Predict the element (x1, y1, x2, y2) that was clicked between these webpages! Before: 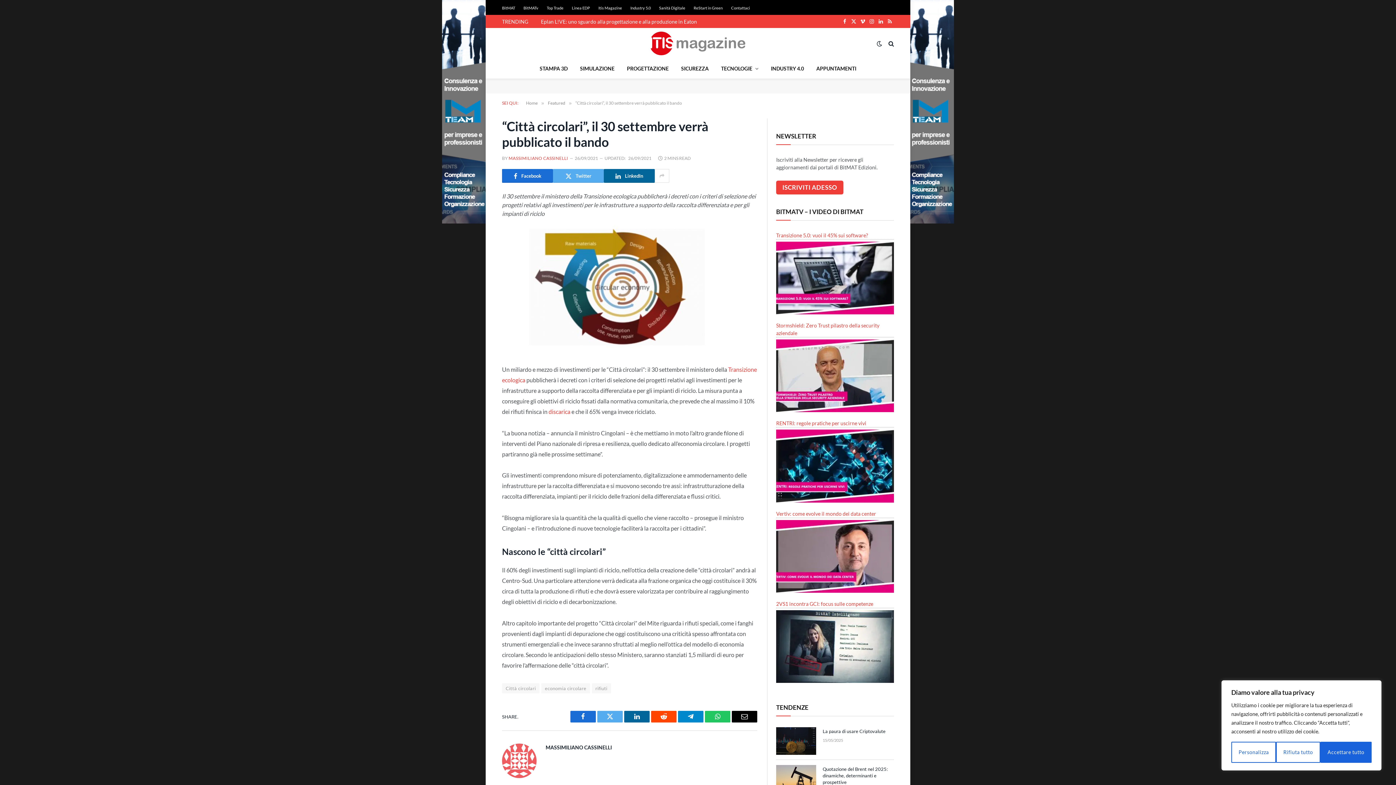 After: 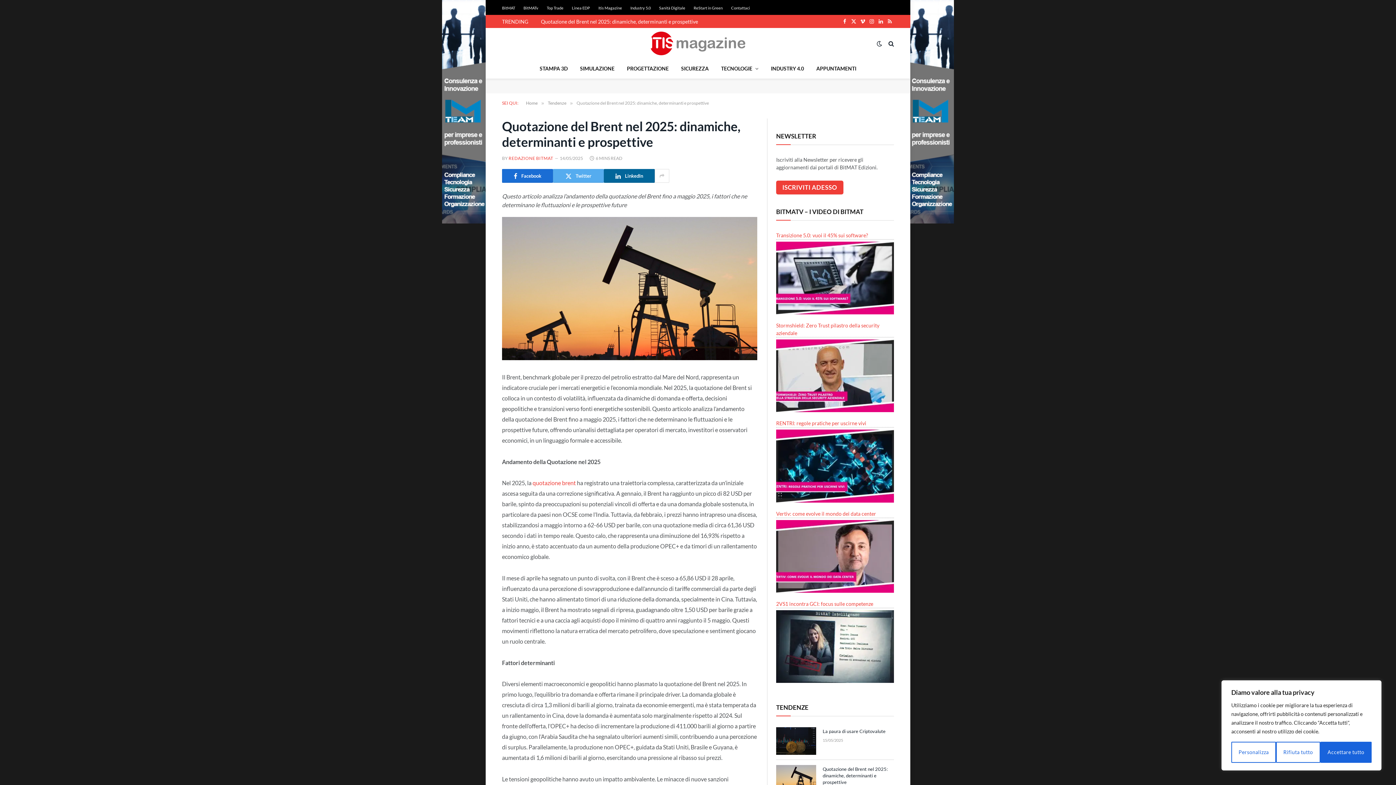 Action: bbox: (776, 765, 816, 793)